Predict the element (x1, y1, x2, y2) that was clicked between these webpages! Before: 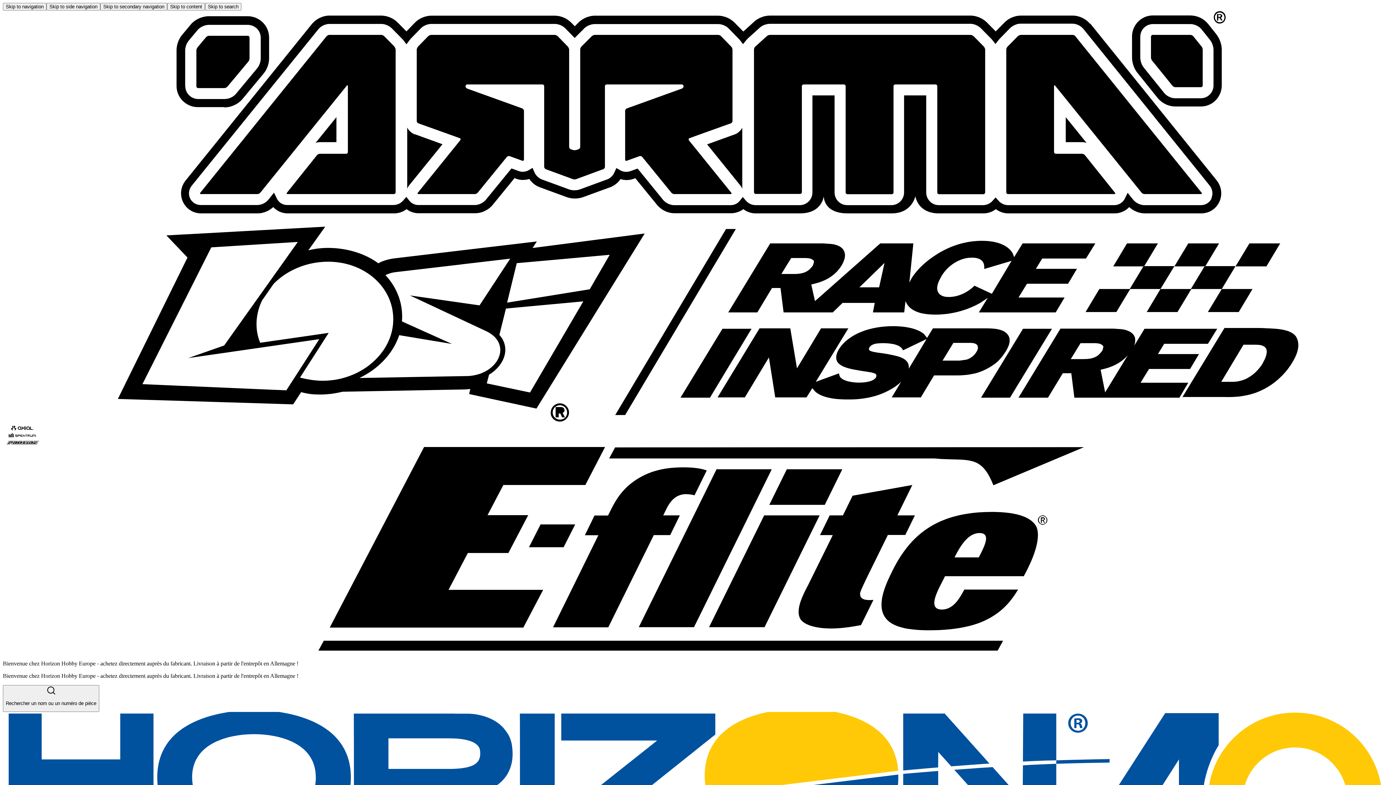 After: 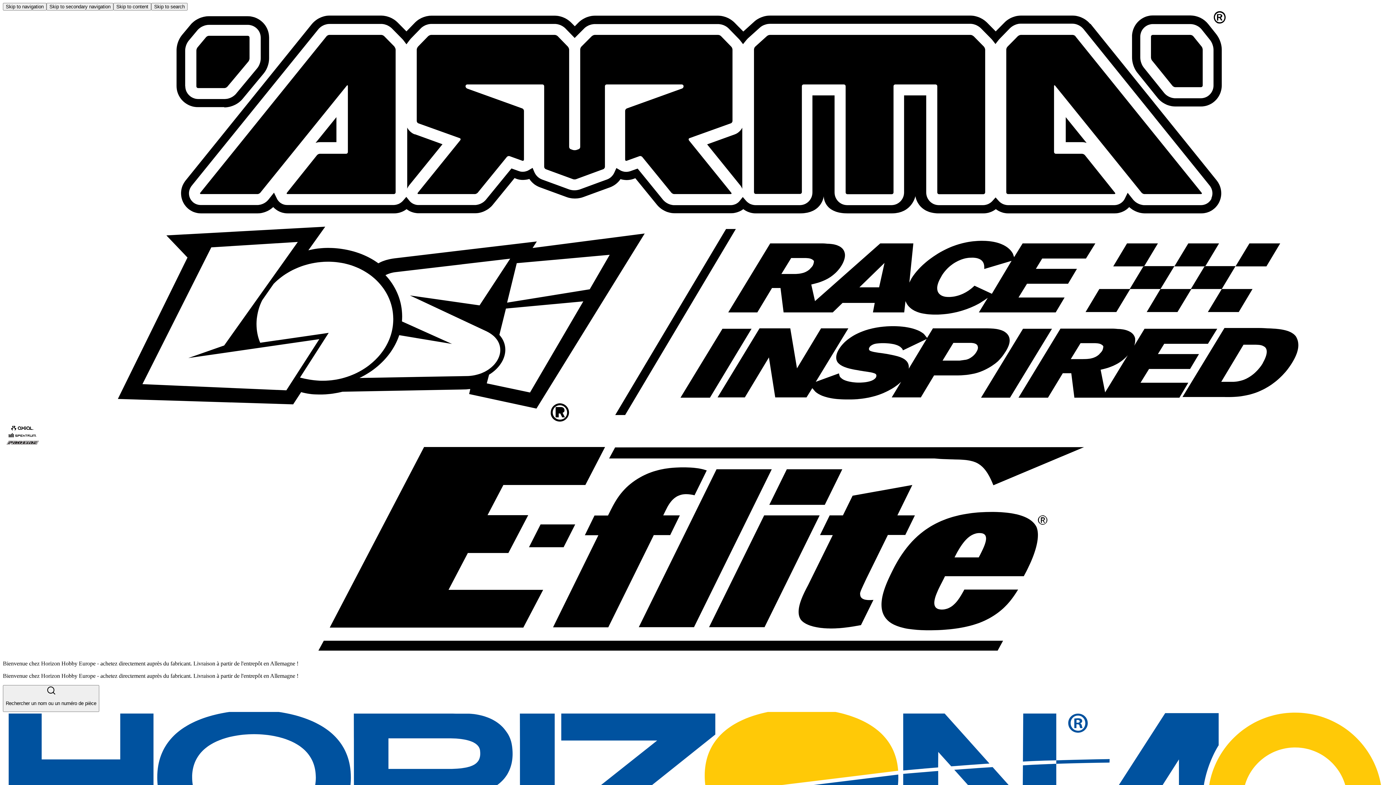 Action: label: Arrma bbox: (2, 10, 1393, 218)